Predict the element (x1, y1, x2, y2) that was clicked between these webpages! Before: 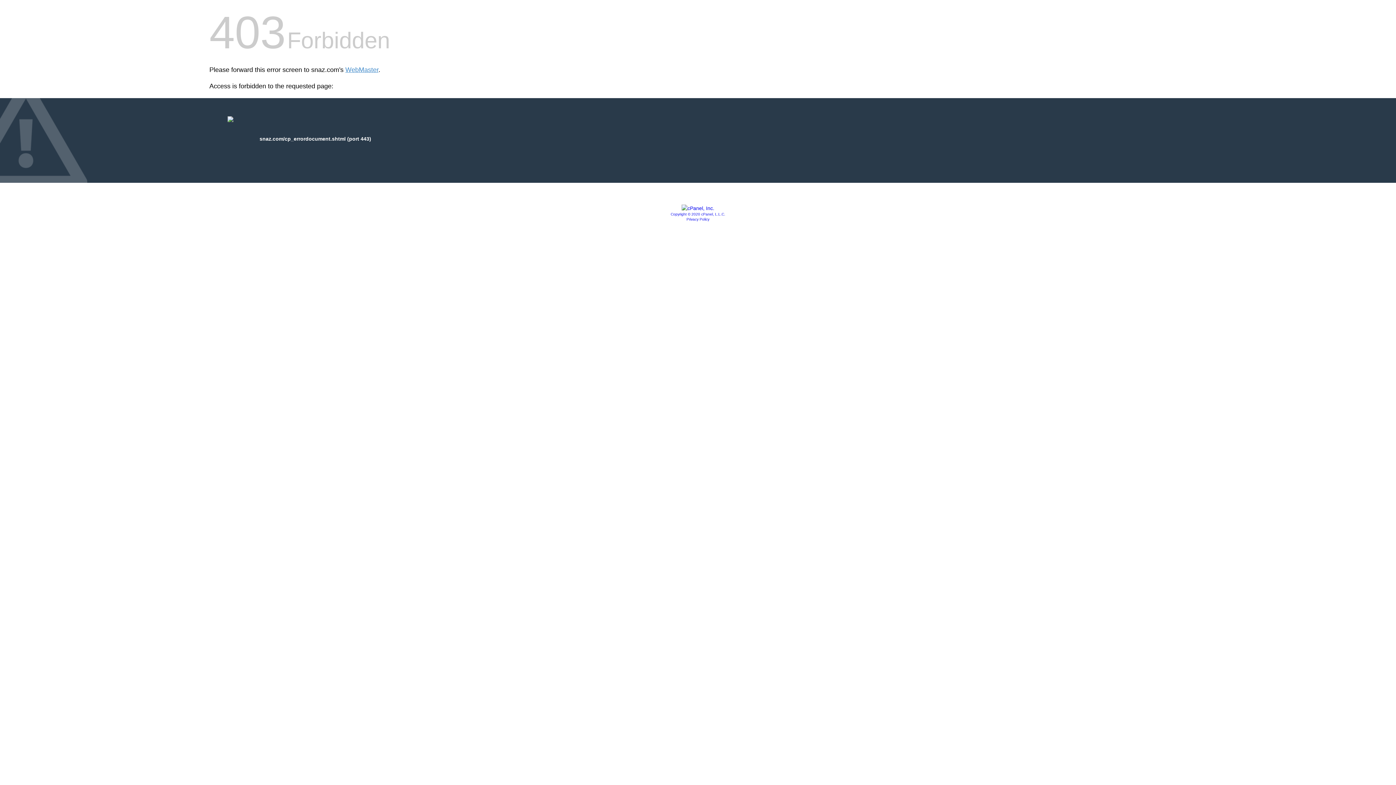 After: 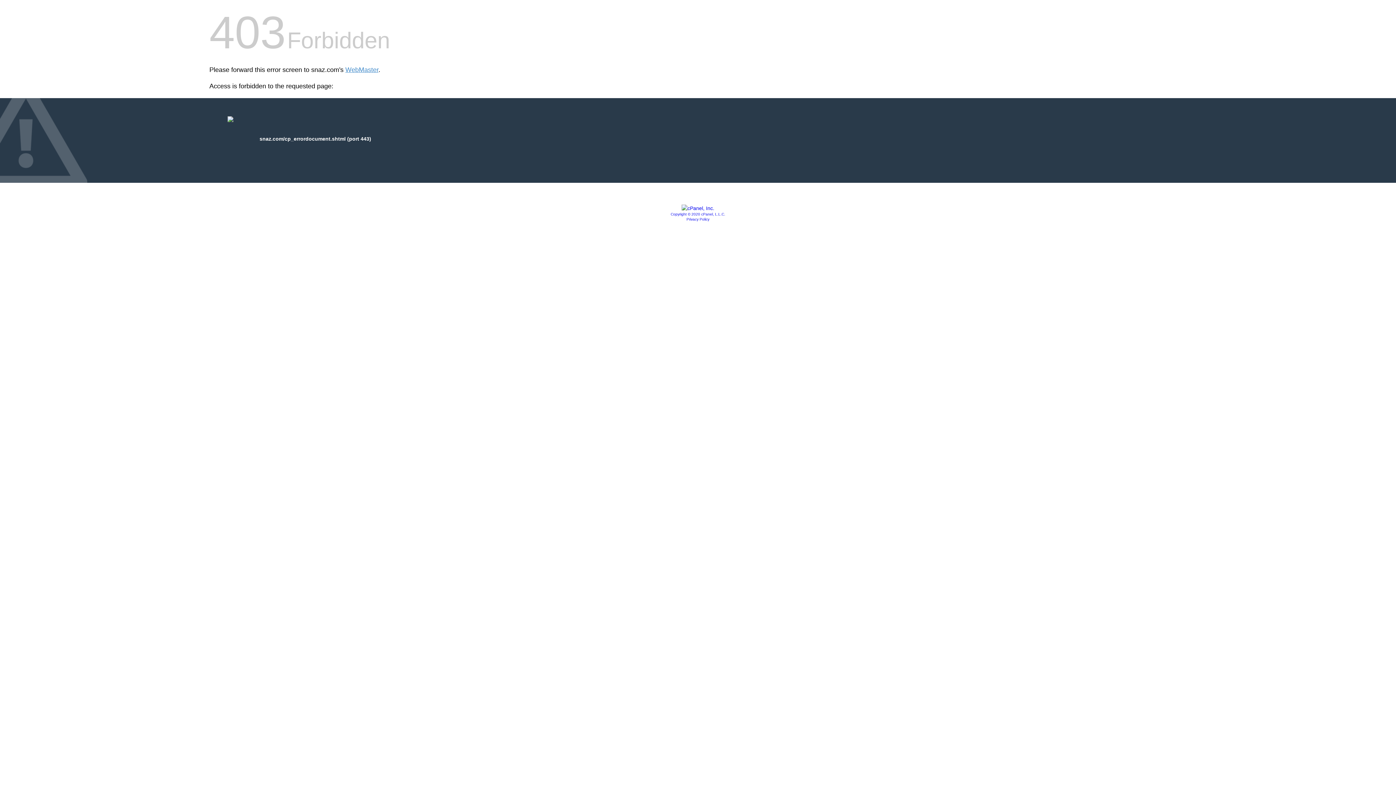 Action: bbox: (681, 205, 714, 211)